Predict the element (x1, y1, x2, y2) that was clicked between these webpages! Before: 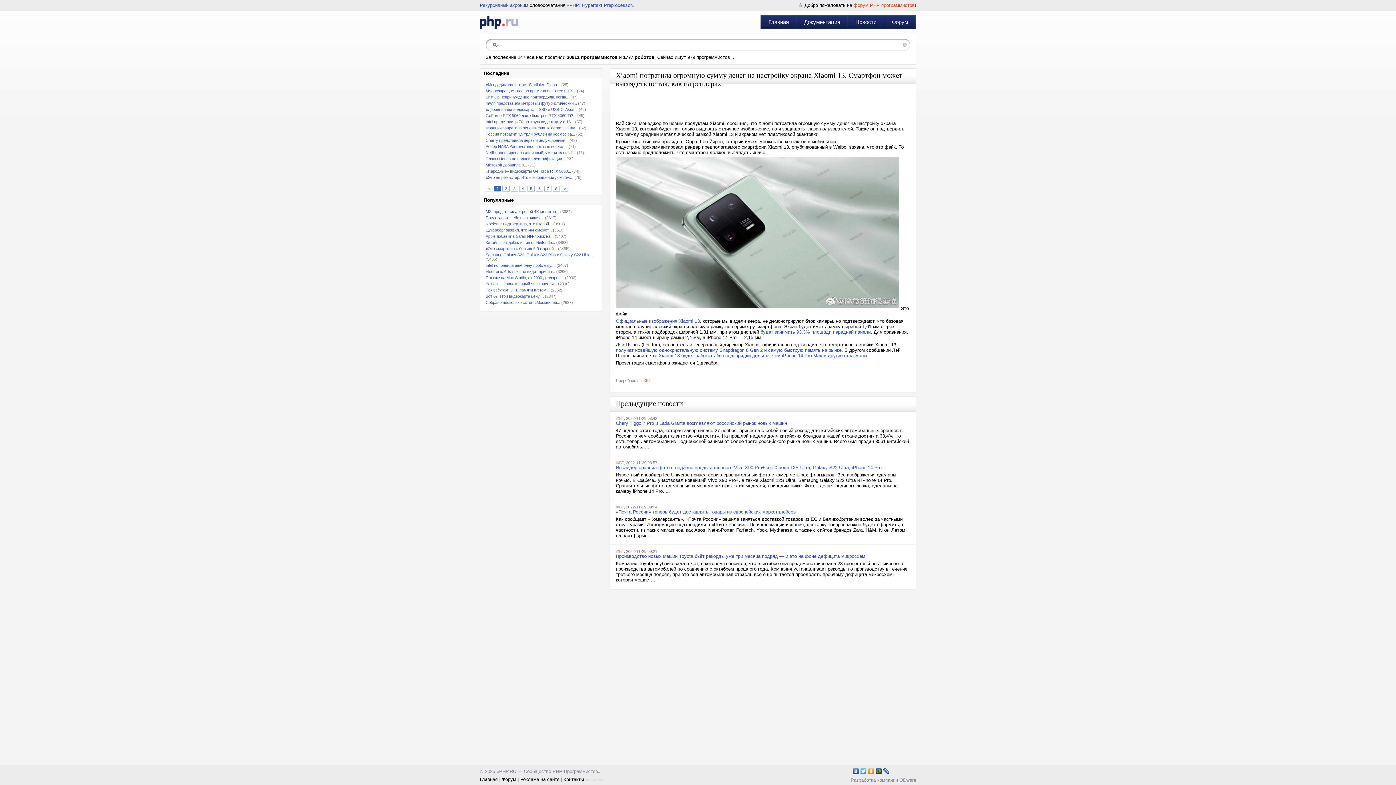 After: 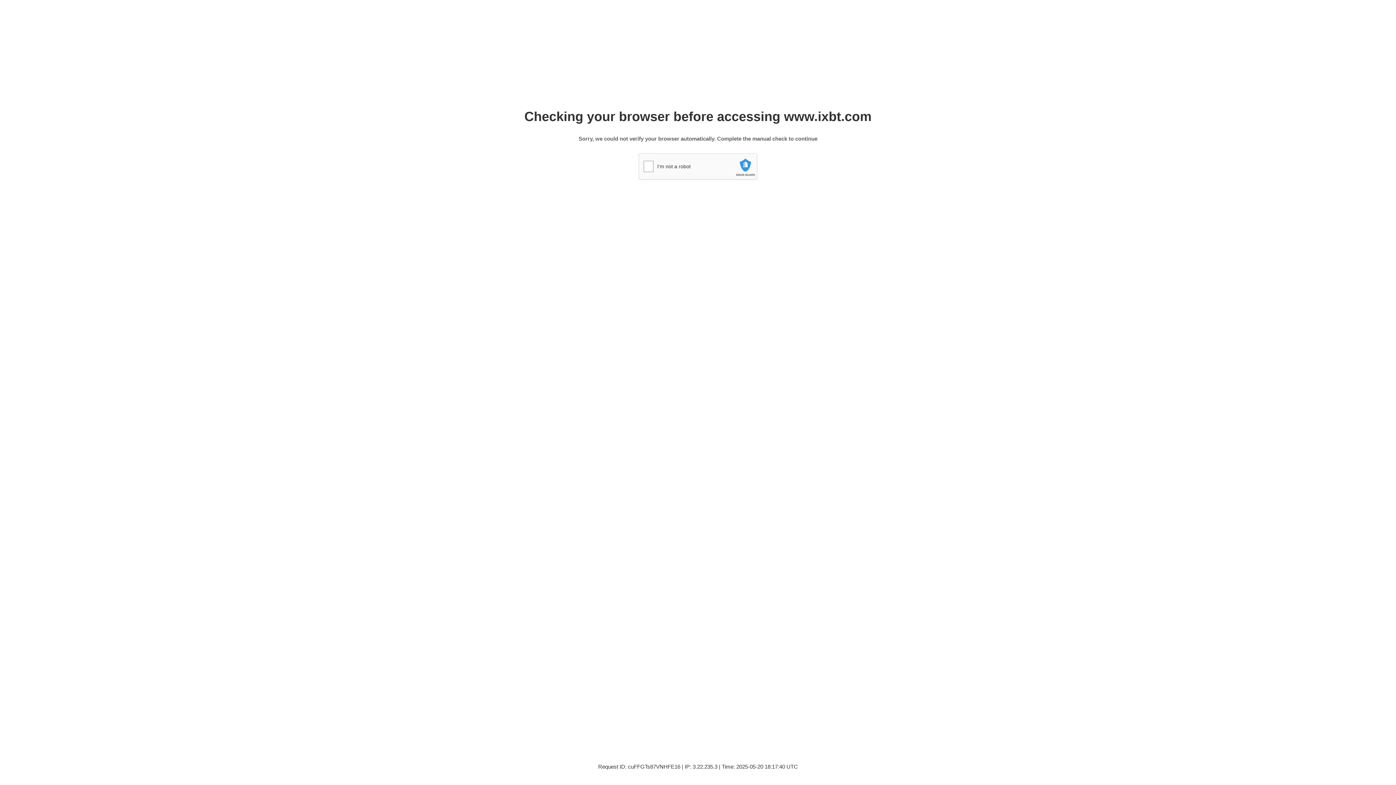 Action: label: iXBT bbox: (616, 460, 624, 465)